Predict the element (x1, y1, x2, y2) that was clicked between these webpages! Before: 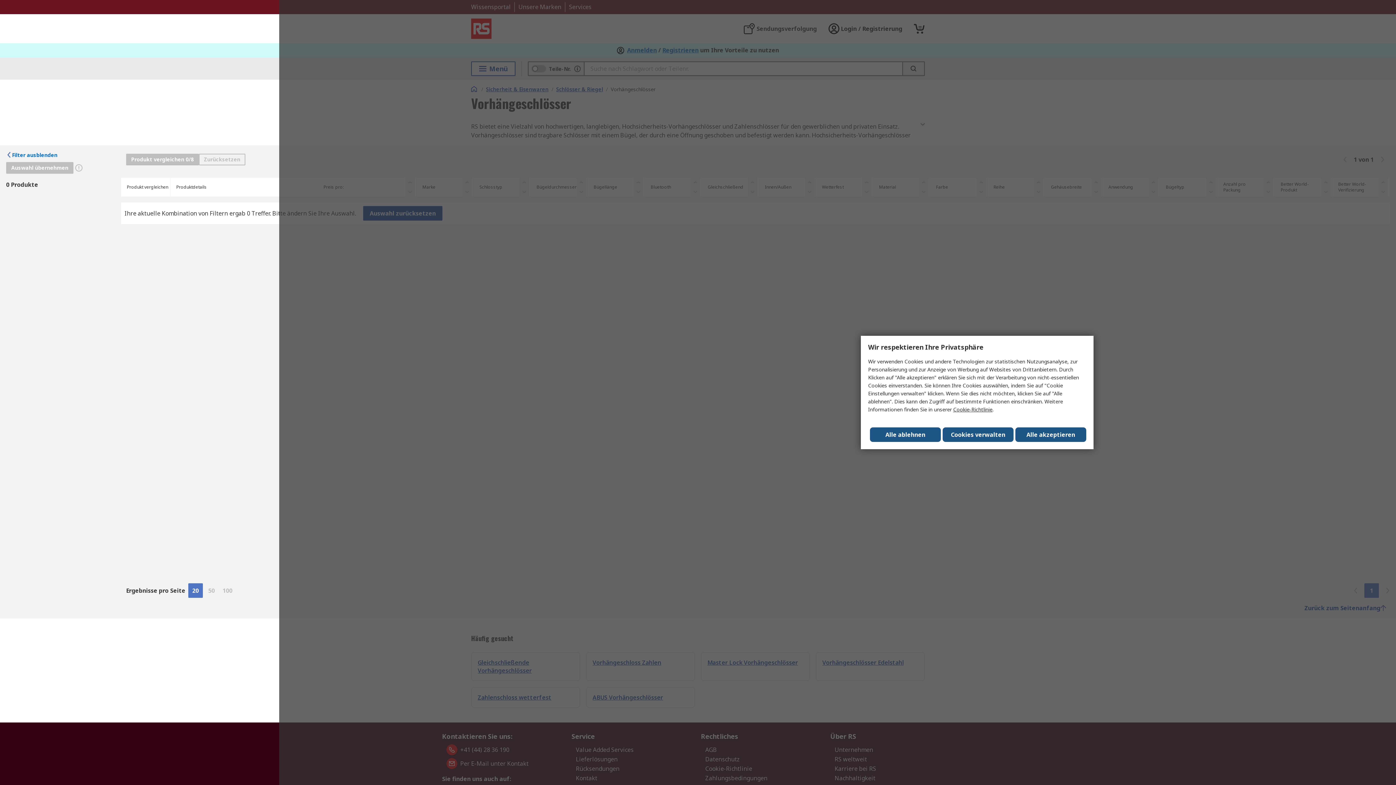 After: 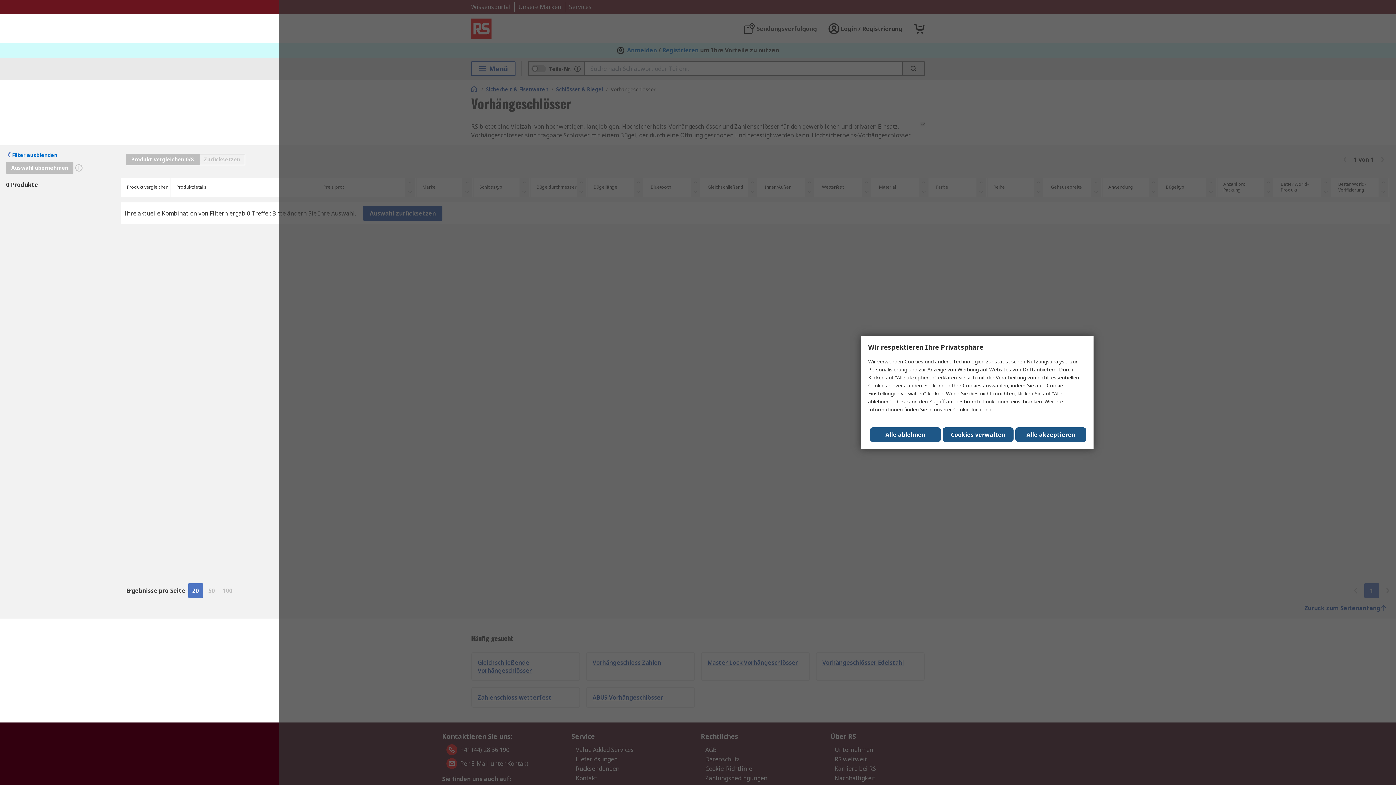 Action: bbox: (188, 583, 202, 598) label: 20